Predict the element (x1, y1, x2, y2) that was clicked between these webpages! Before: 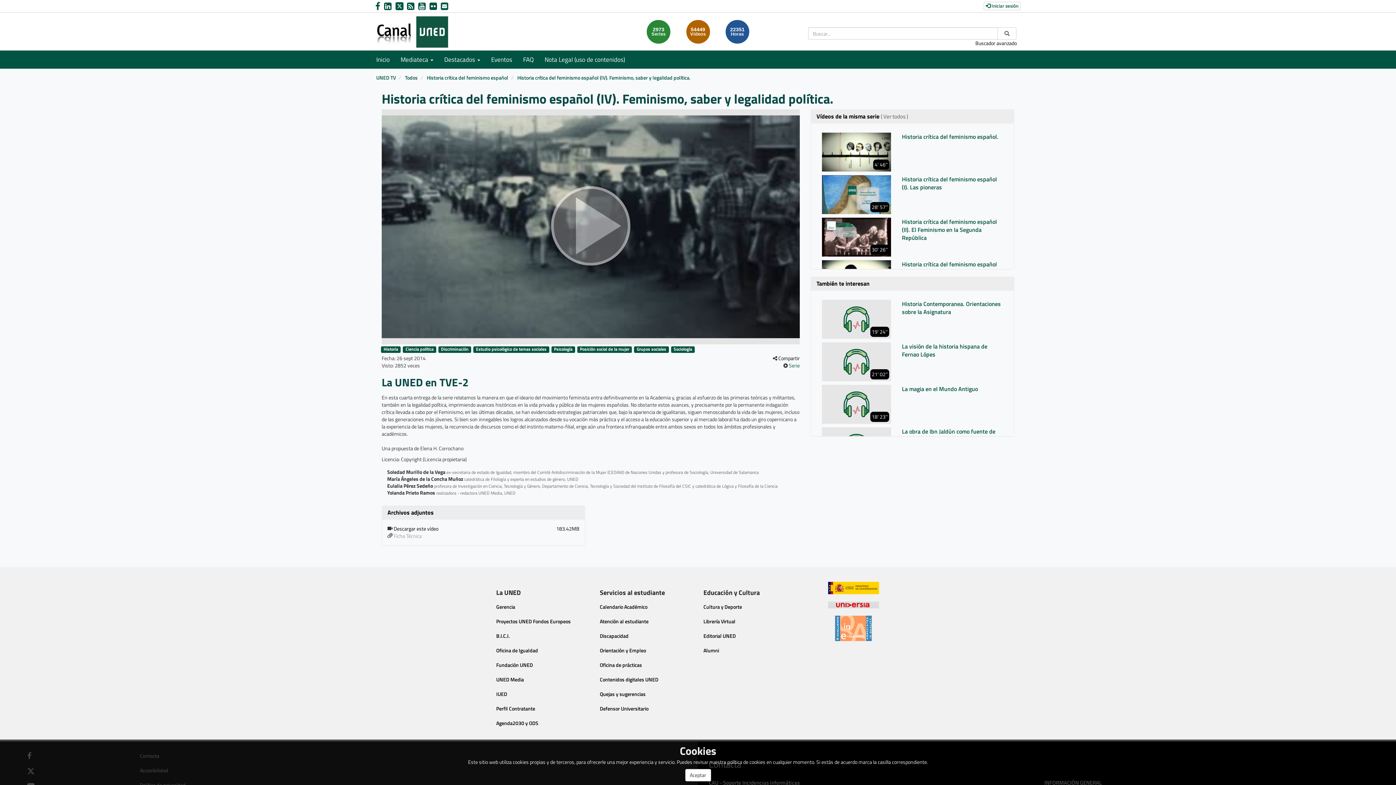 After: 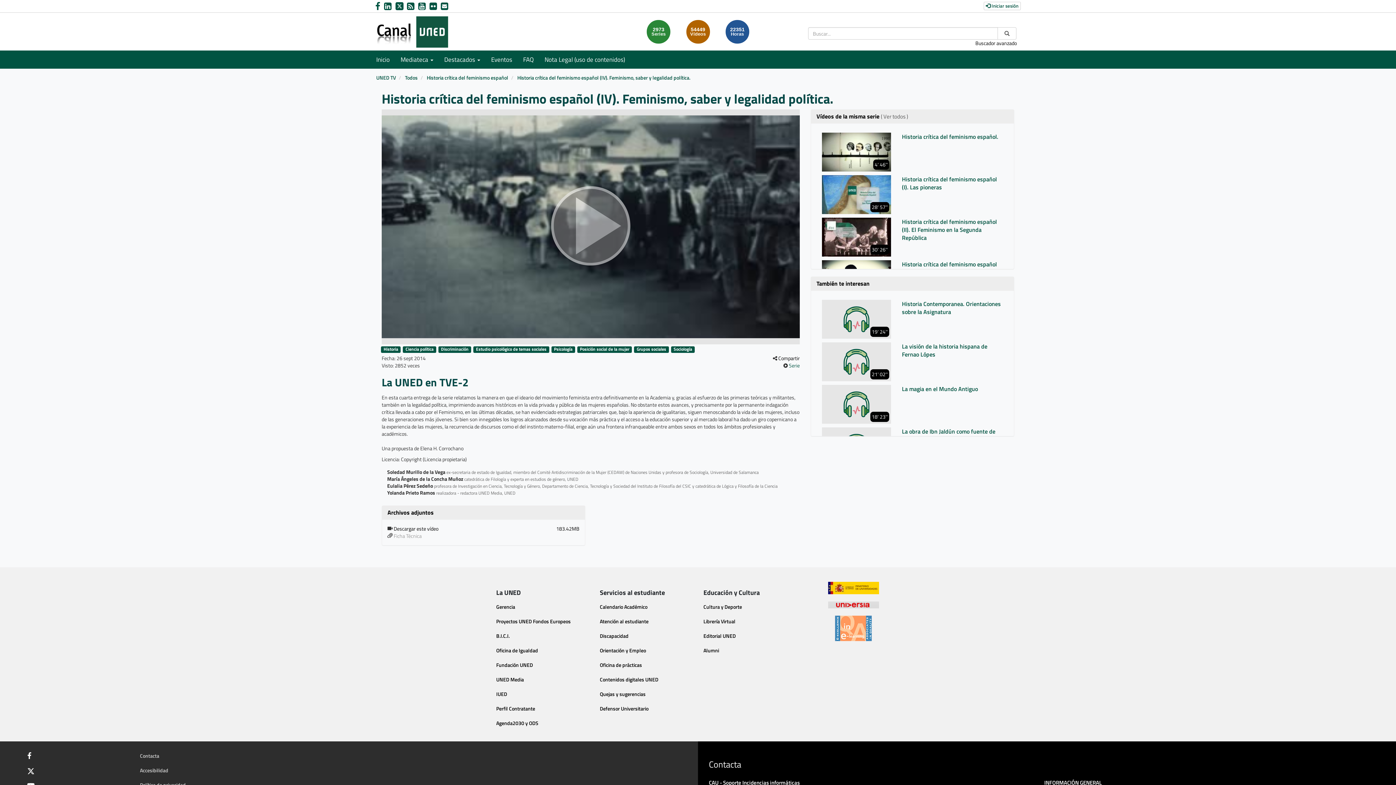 Action: label: Aceptar bbox: (685, 769, 711, 781)